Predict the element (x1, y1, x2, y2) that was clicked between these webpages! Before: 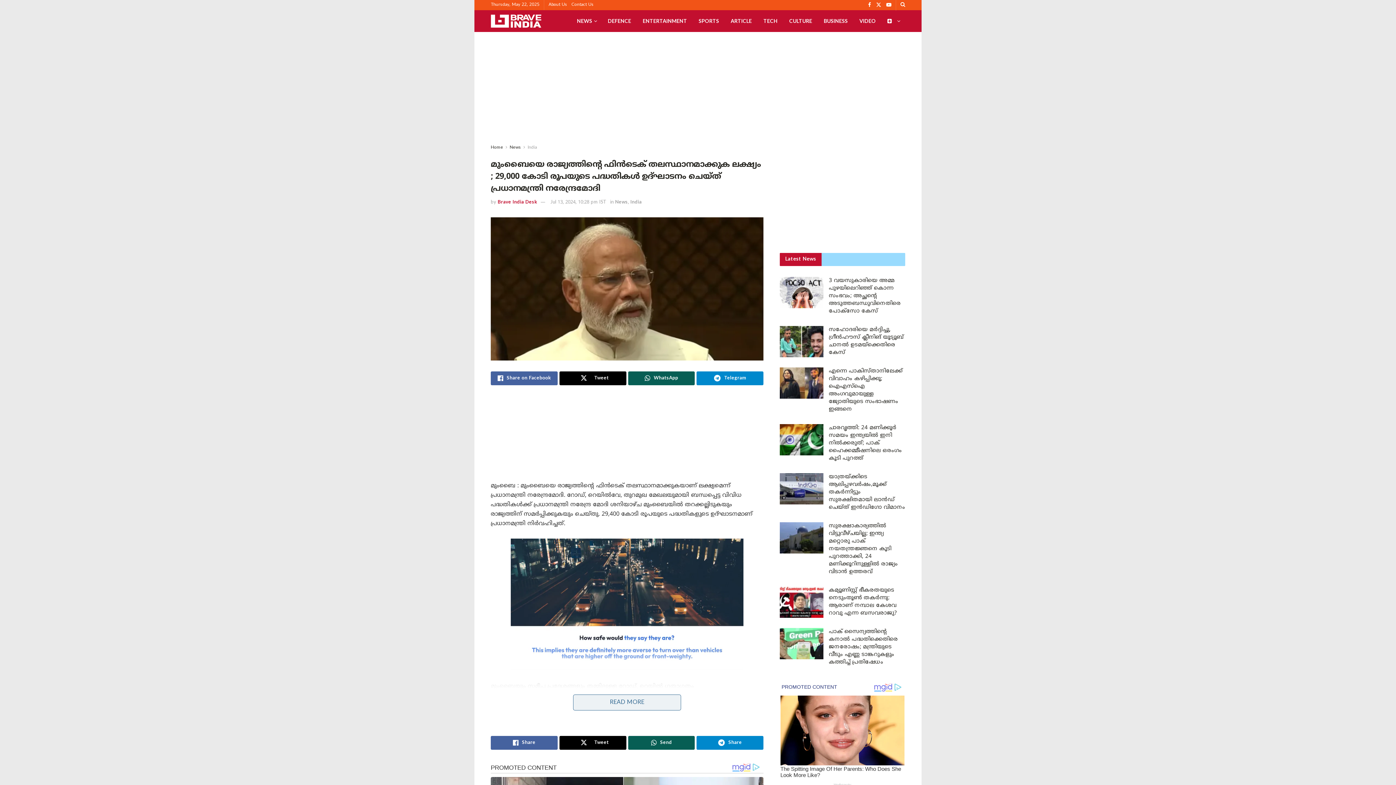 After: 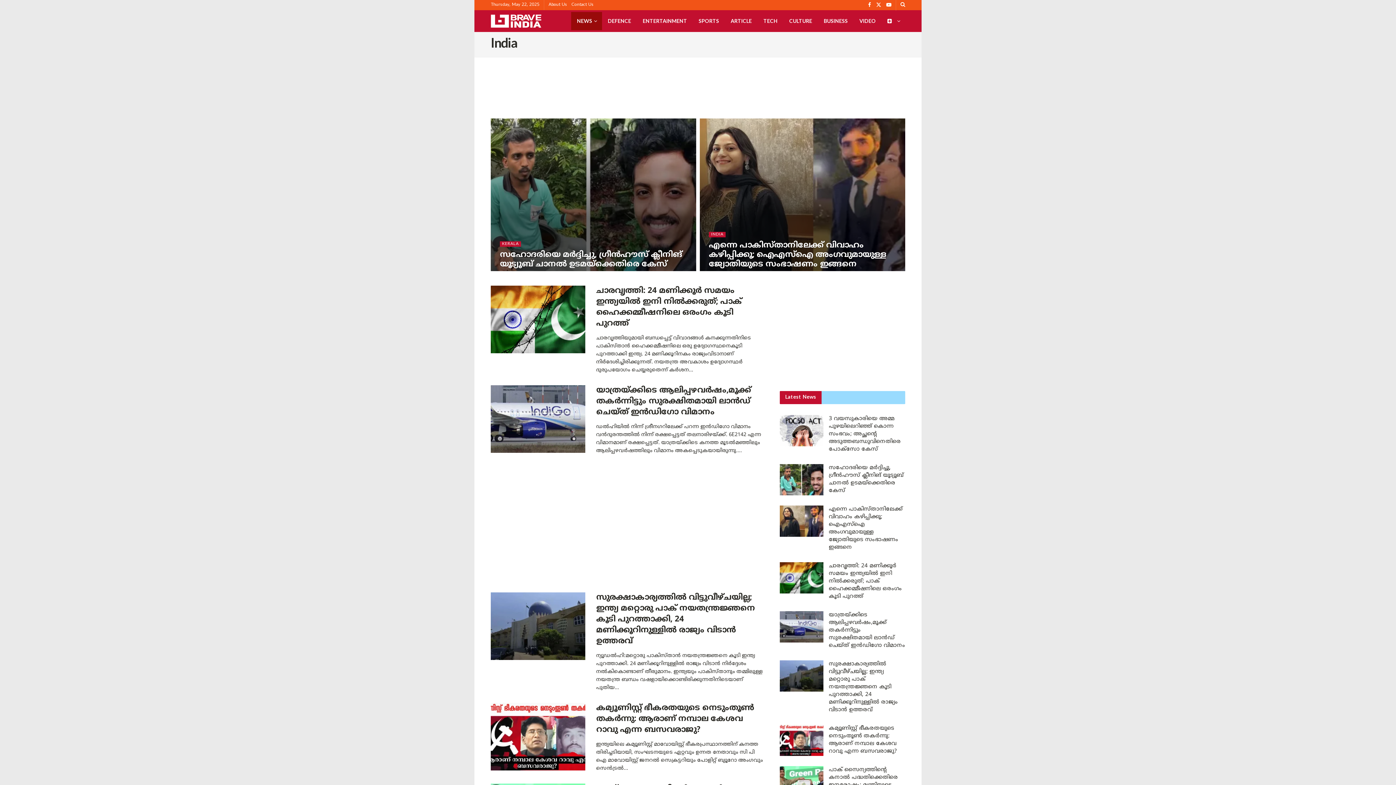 Action: label: India bbox: (527, 145, 537, 150)